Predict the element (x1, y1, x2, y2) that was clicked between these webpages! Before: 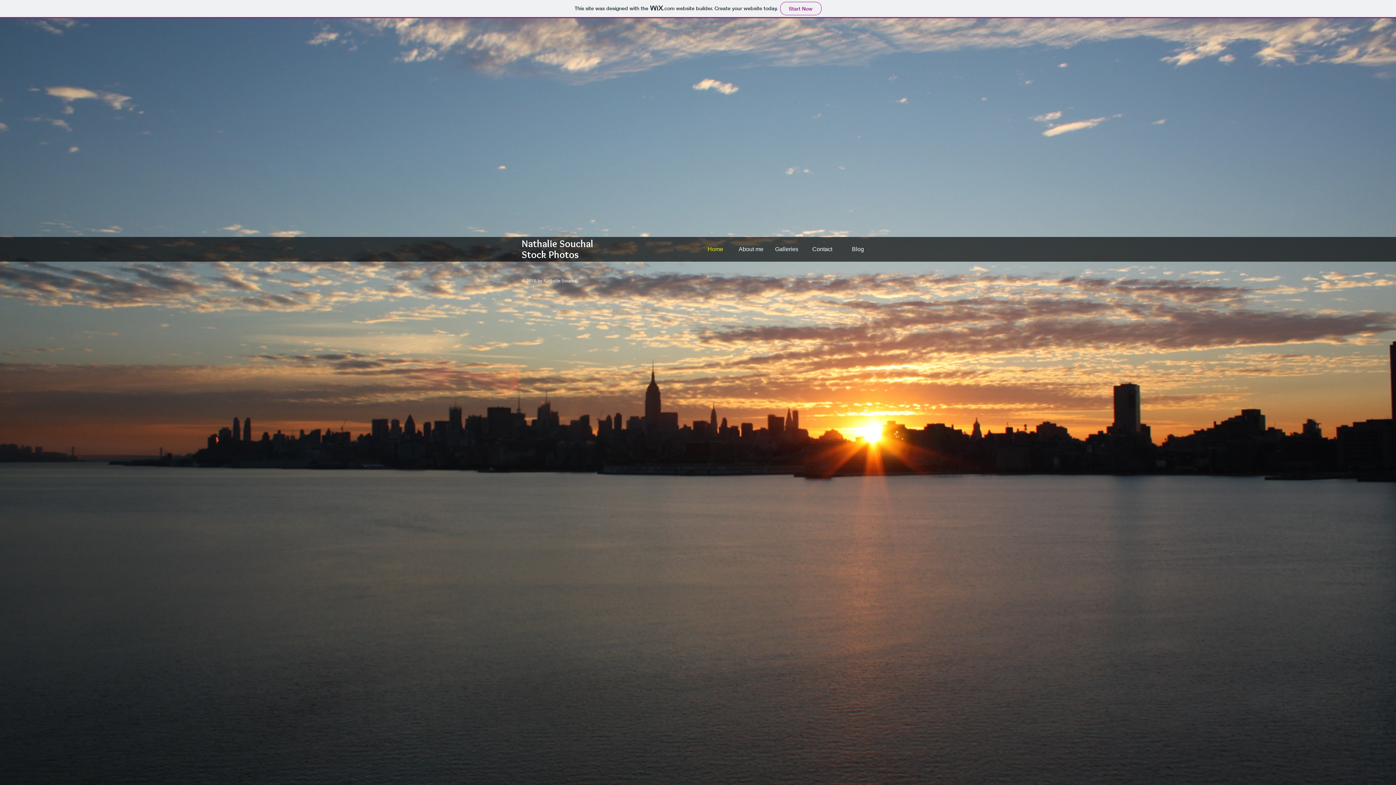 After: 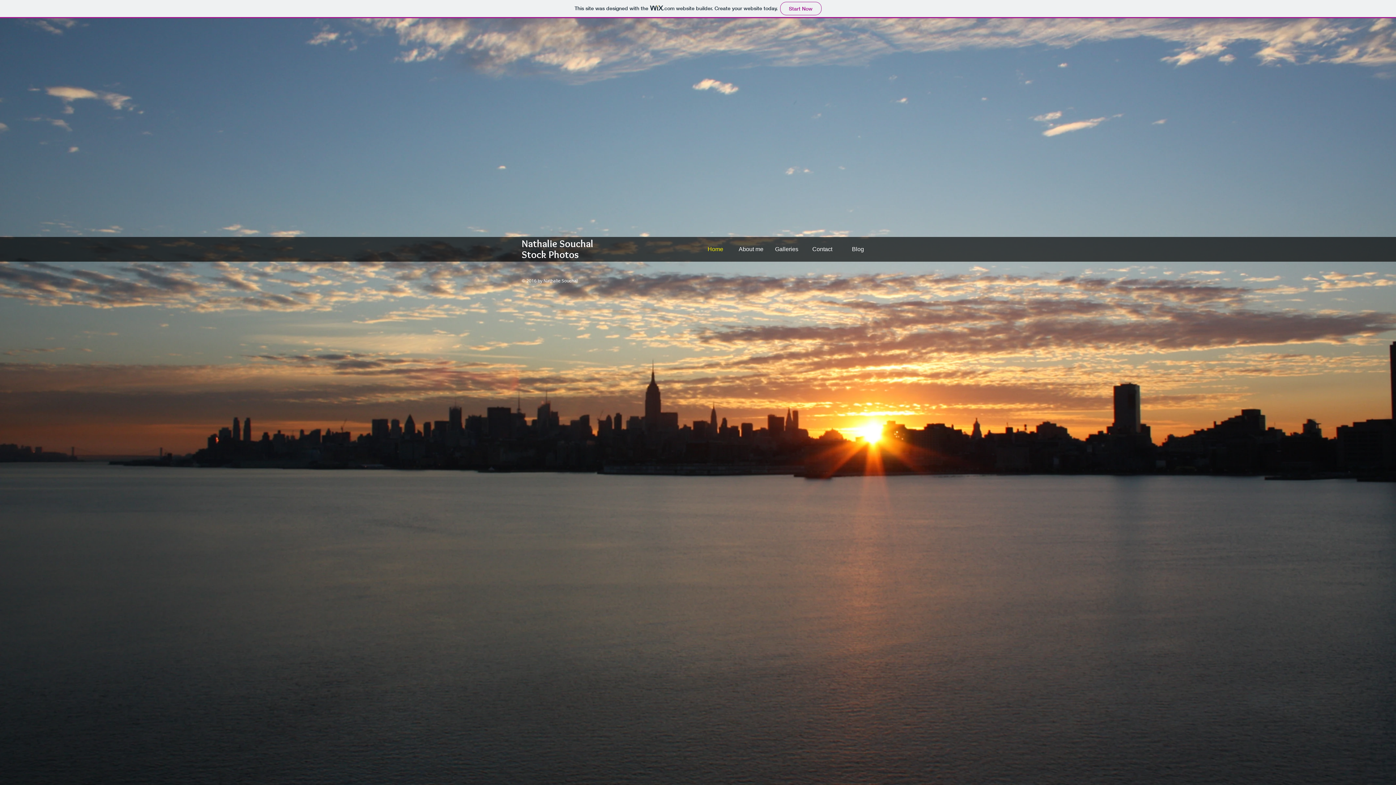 Action: bbox: (697, 242, 733, 255) label: Home